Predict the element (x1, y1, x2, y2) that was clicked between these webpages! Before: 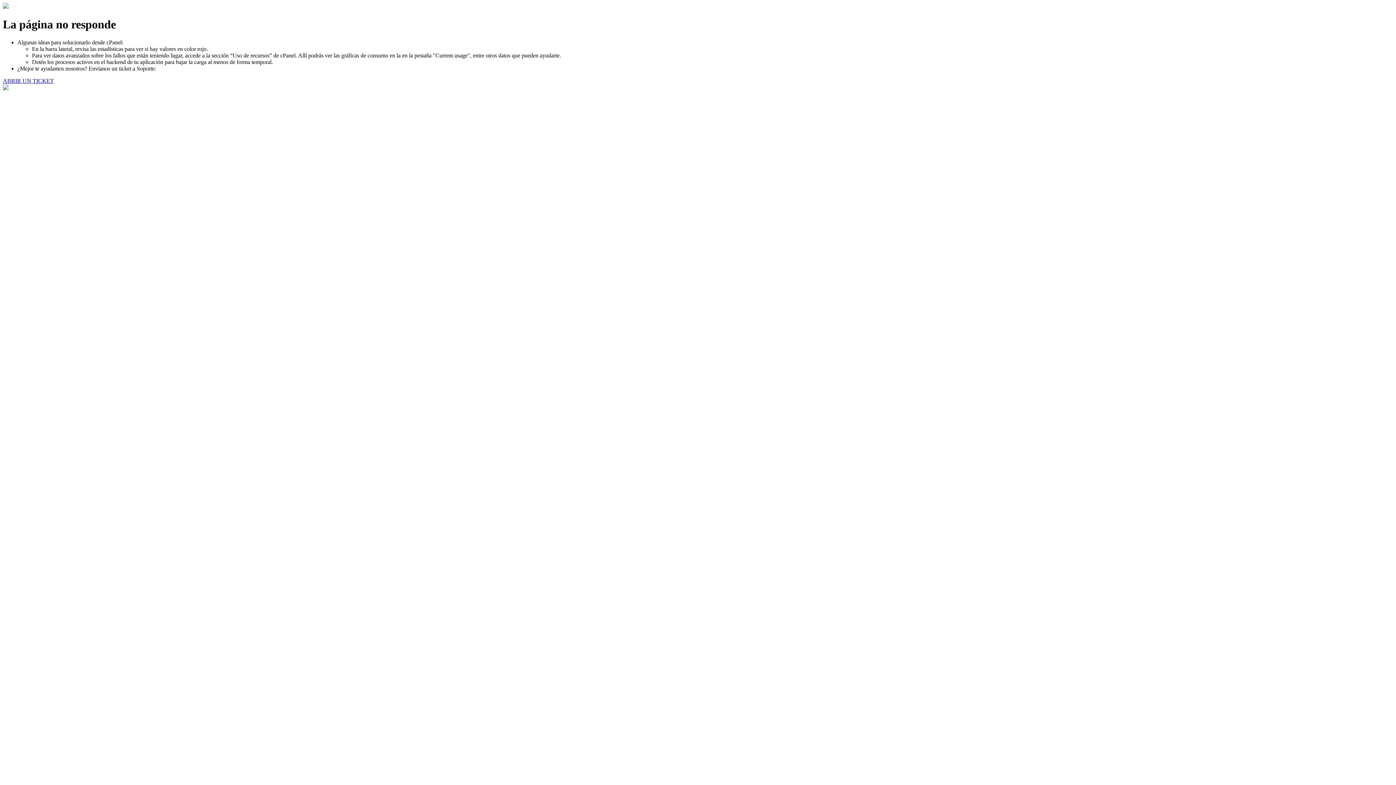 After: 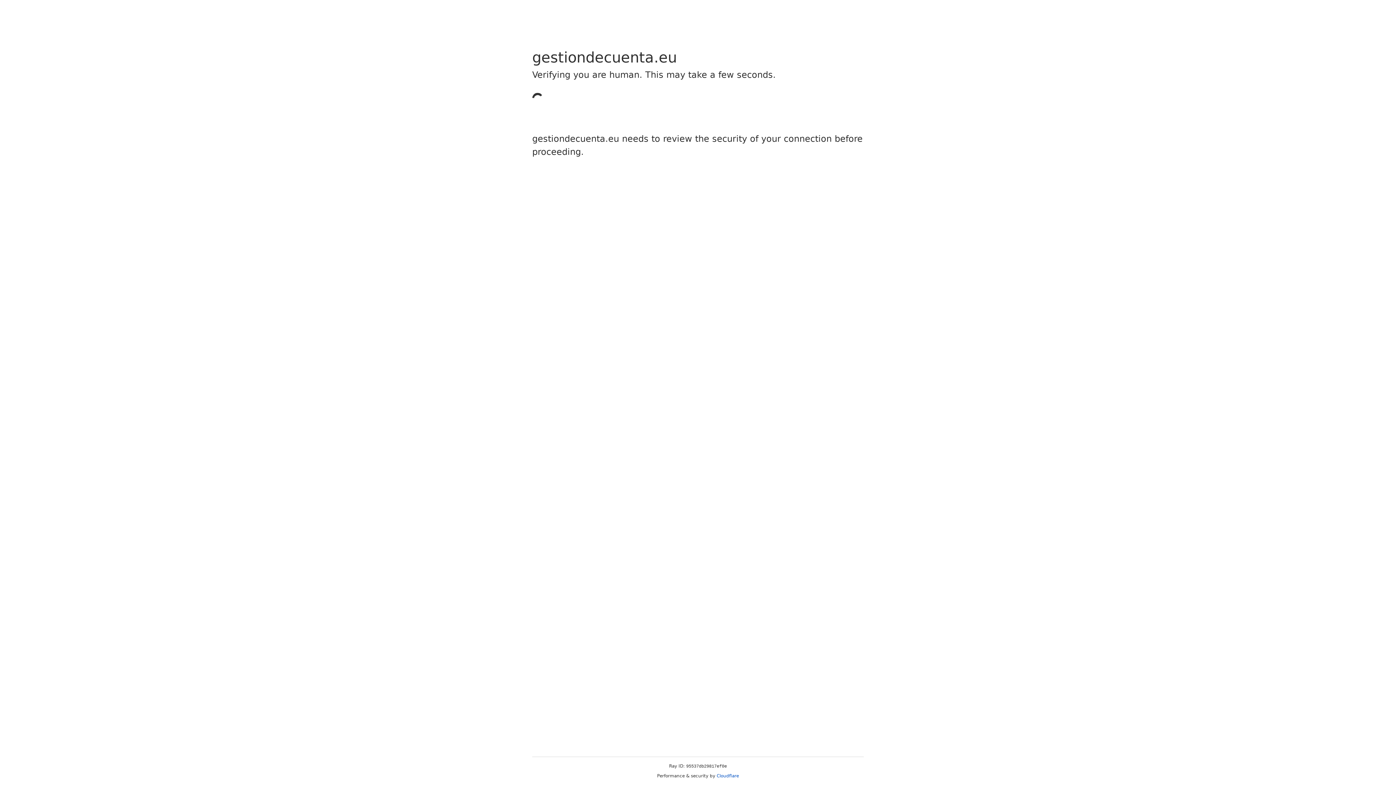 Action: label: ABRIR UN TICKET bbox: (2, 77, 53, 83)